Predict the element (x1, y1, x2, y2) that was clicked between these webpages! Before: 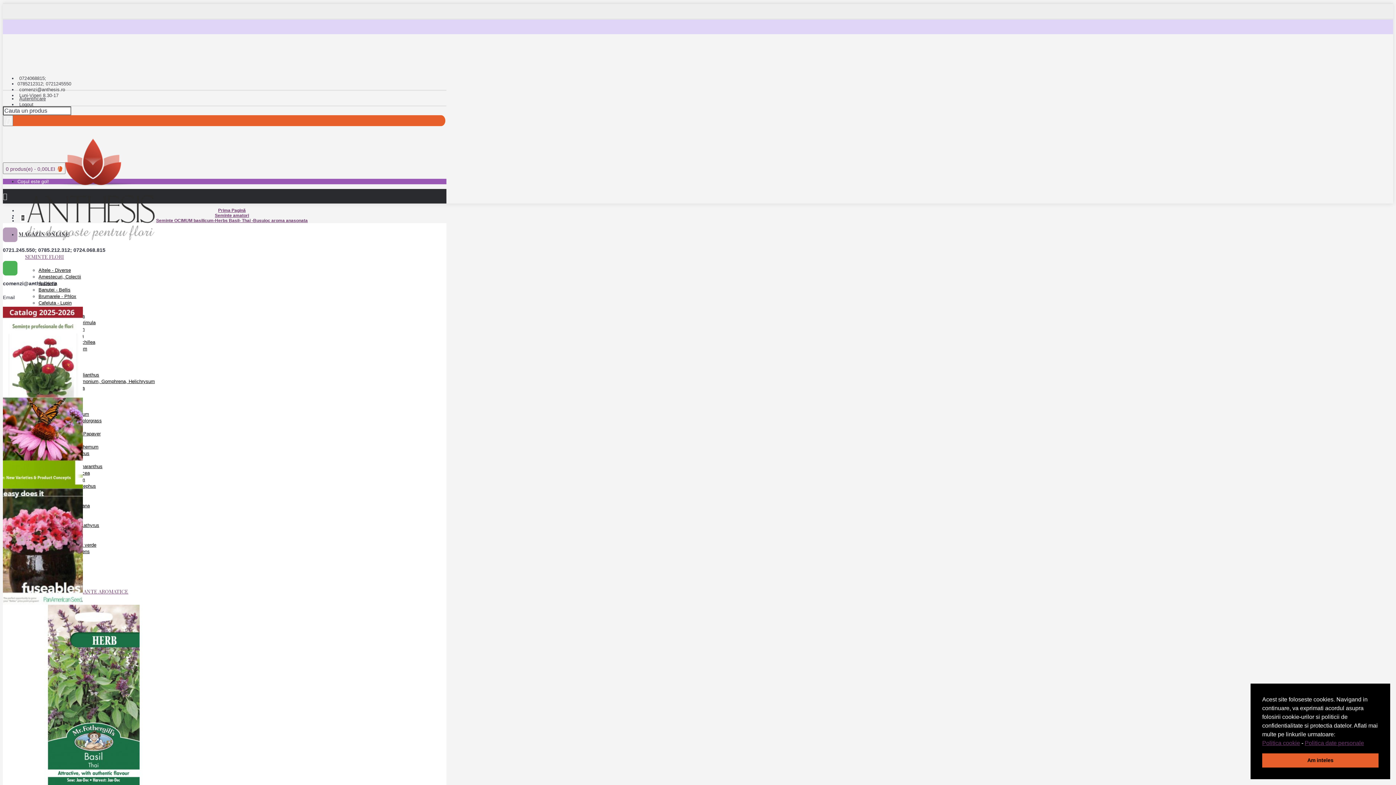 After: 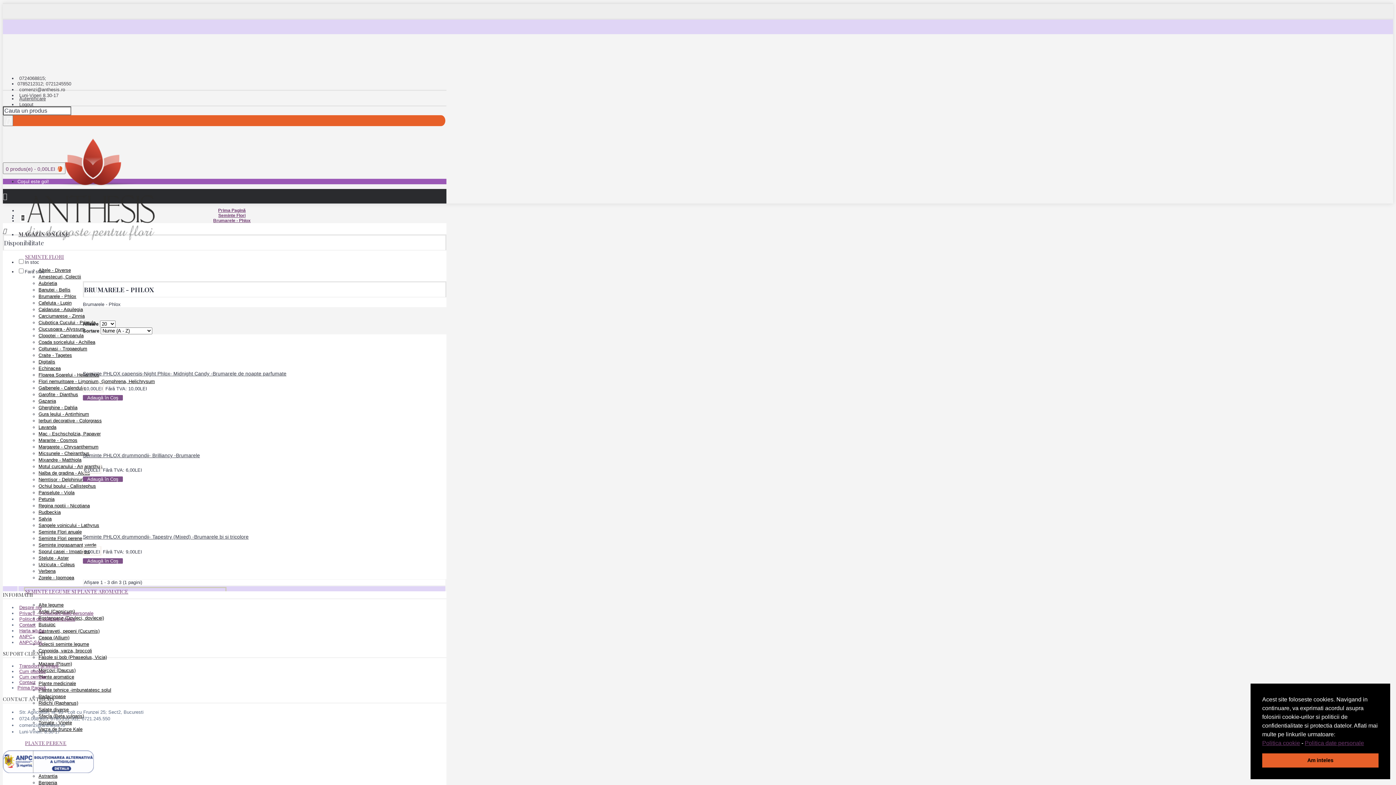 Action: bbox: (38, 293, 76, 299) label: Brumarele - Phlox